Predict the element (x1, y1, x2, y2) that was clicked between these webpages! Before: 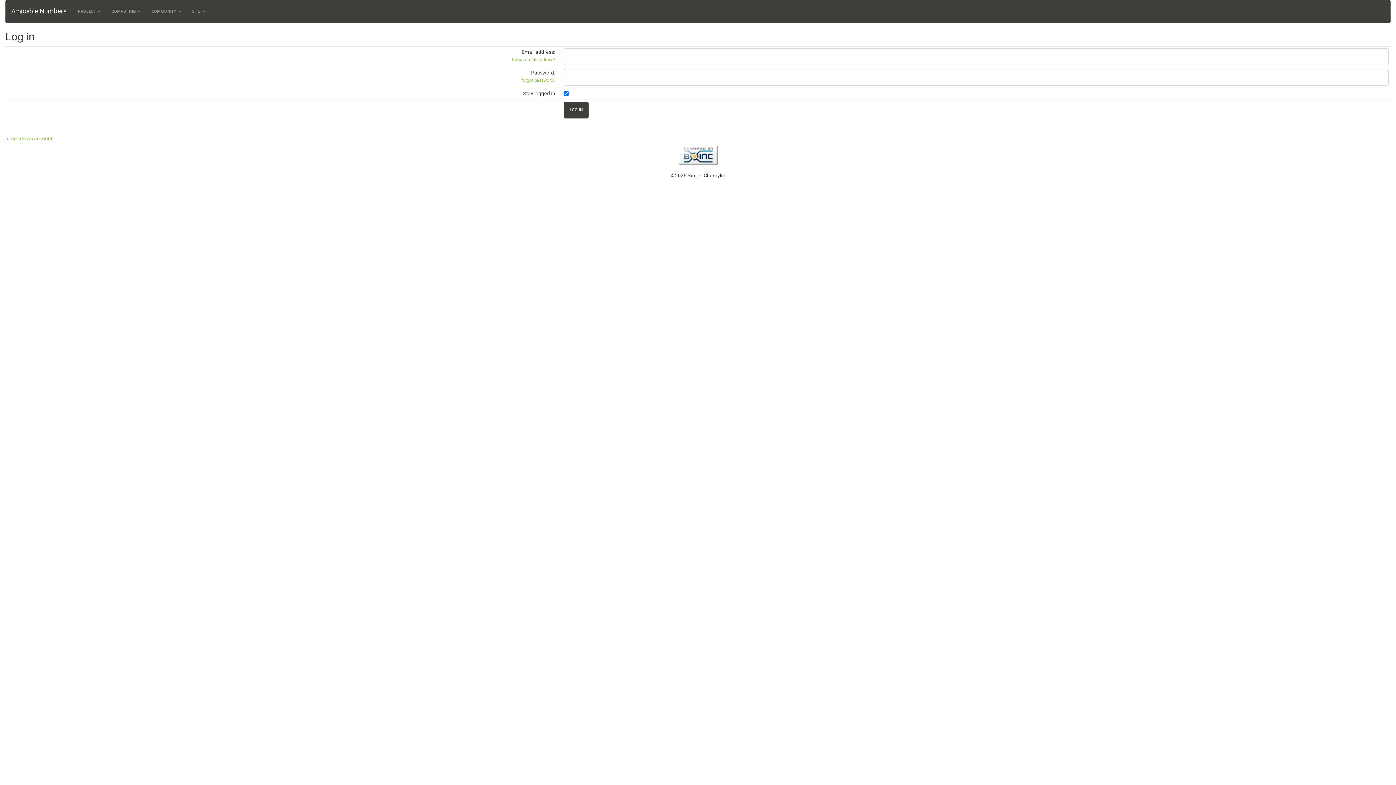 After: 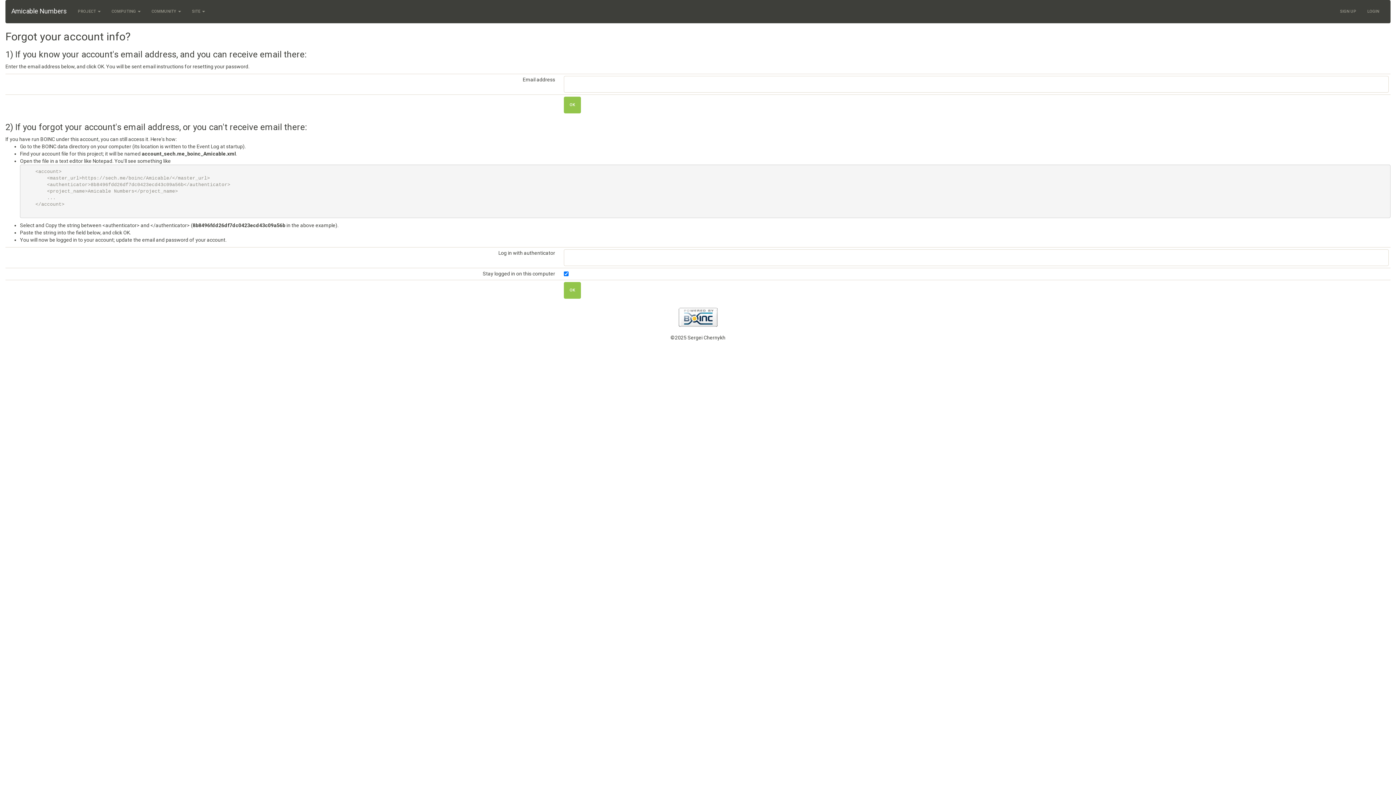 Action: bbox: (521, 77, 555, 82) label: forgot password?